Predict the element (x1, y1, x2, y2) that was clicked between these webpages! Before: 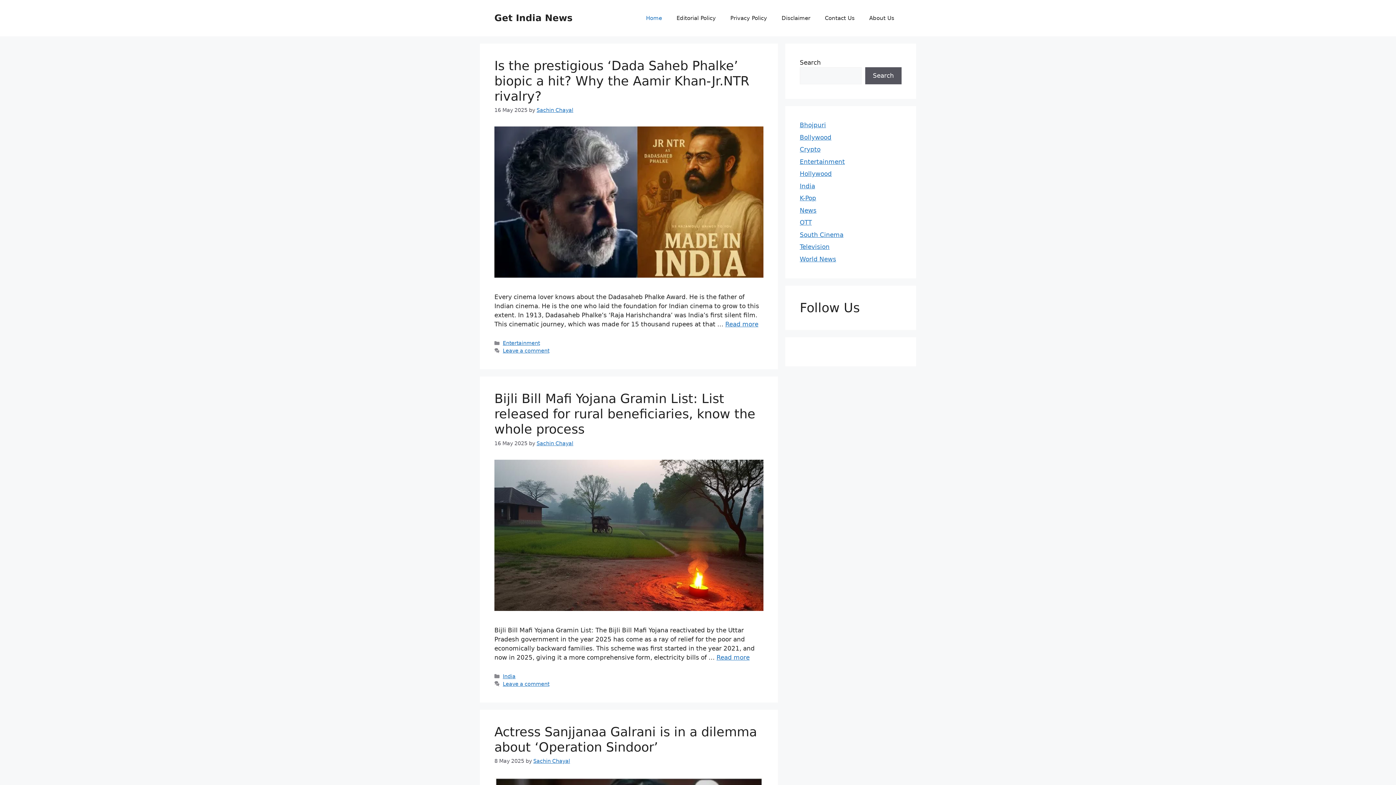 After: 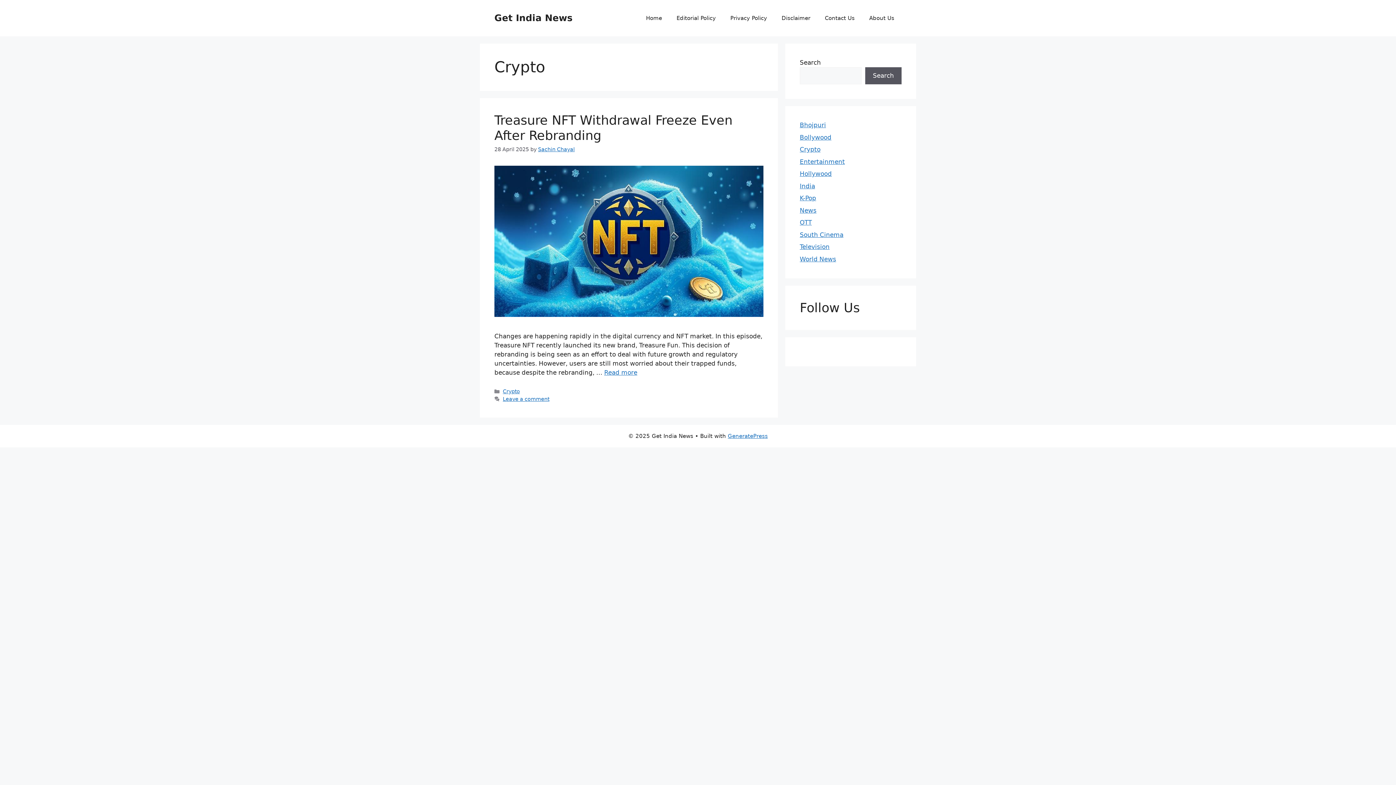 Action: label: Crypto bbox: (800, 145, 820, 153)